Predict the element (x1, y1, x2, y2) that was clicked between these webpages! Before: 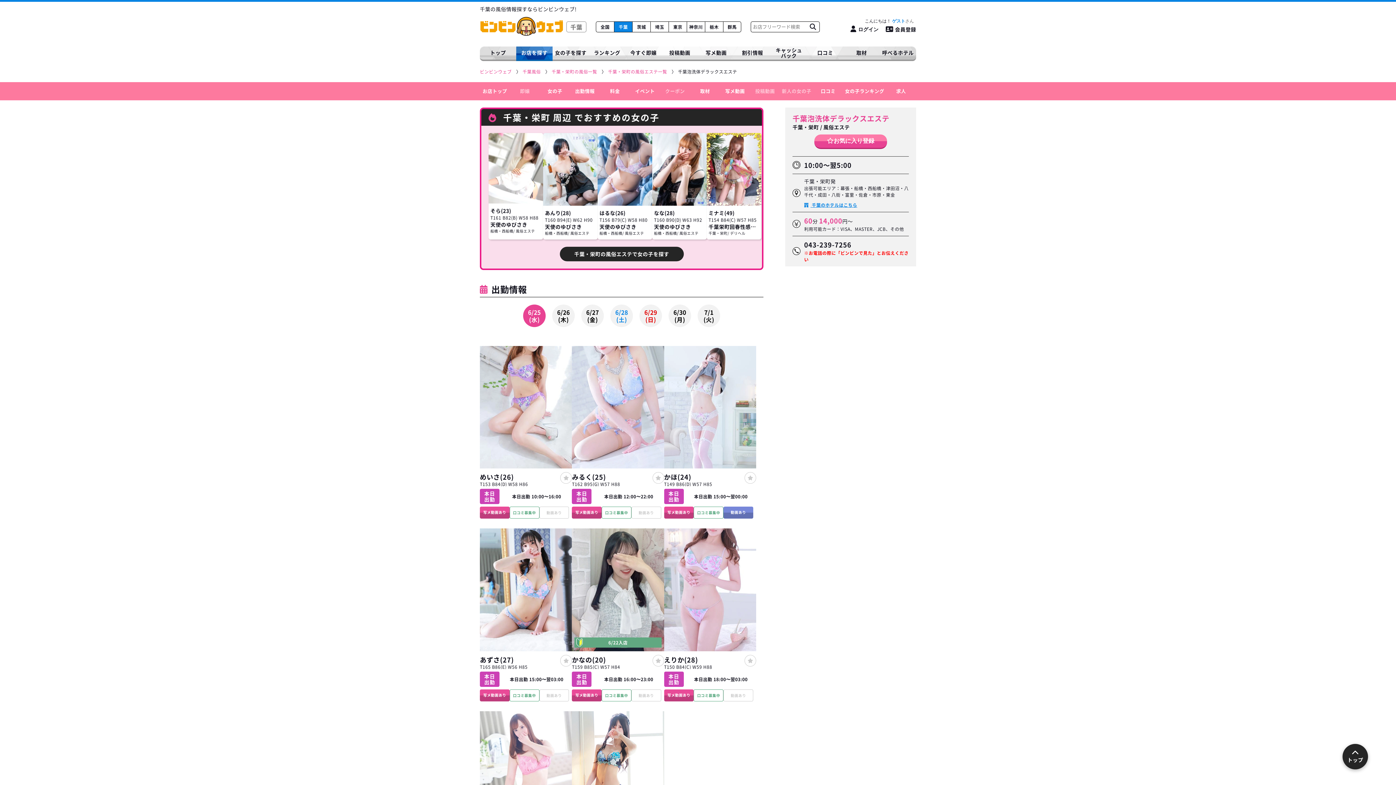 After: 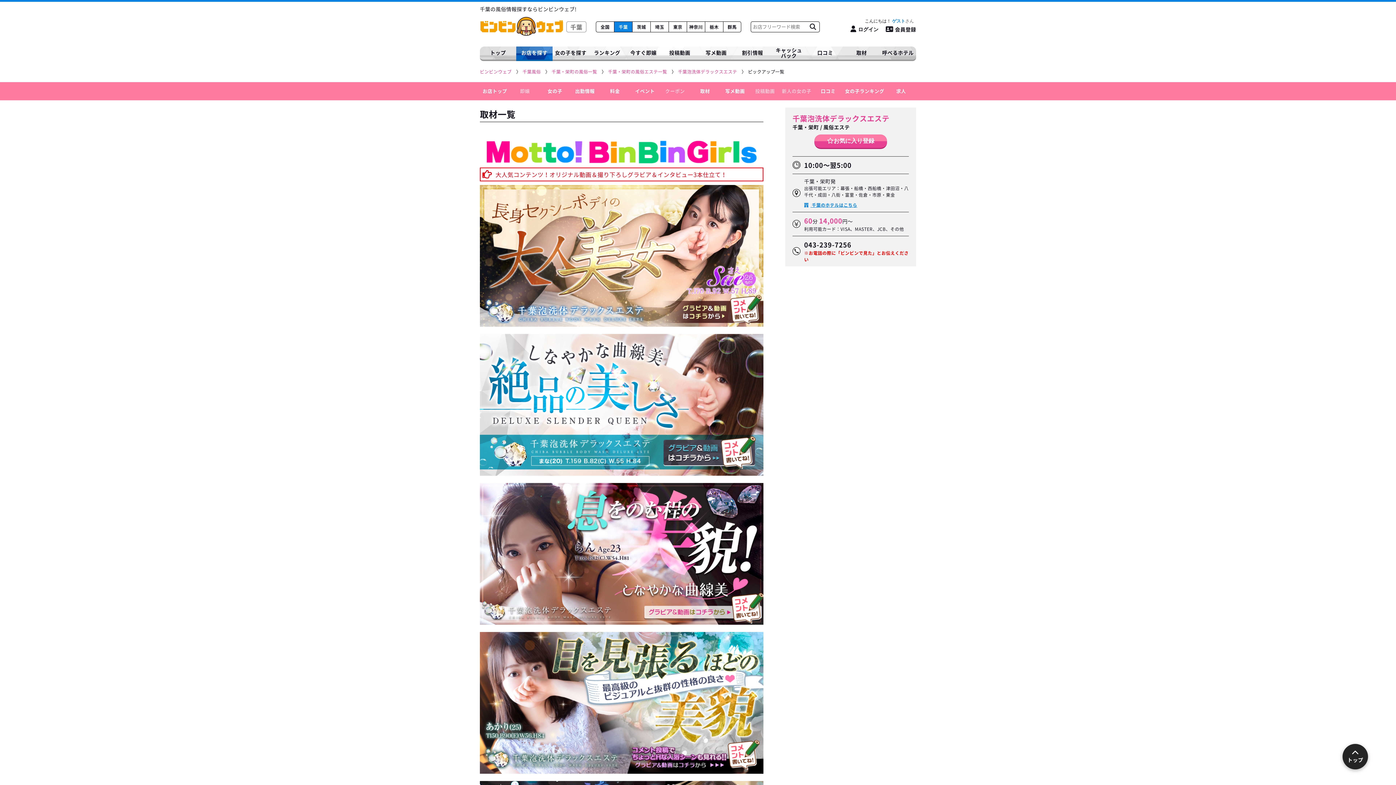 Action: label: 取材 bbox: (690, 82, 720, 100)